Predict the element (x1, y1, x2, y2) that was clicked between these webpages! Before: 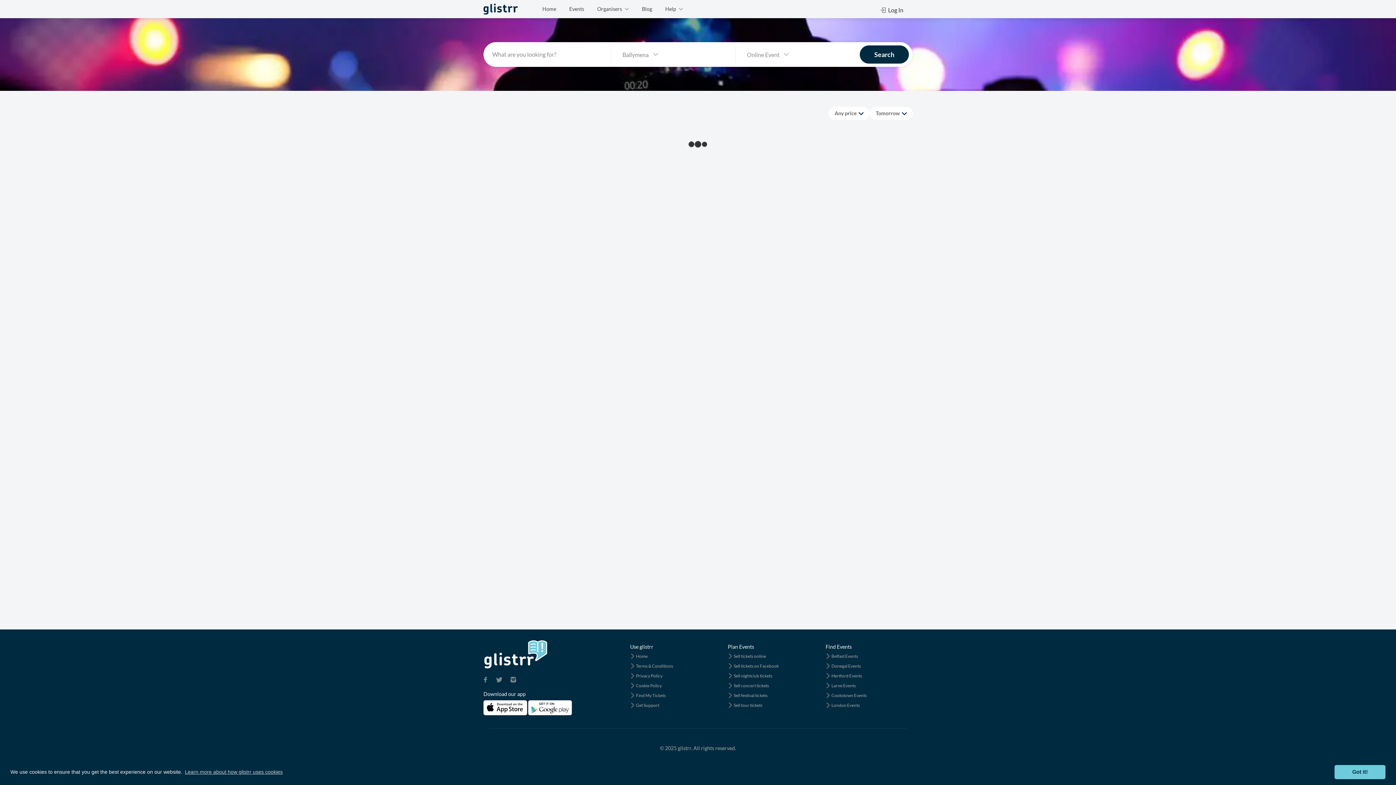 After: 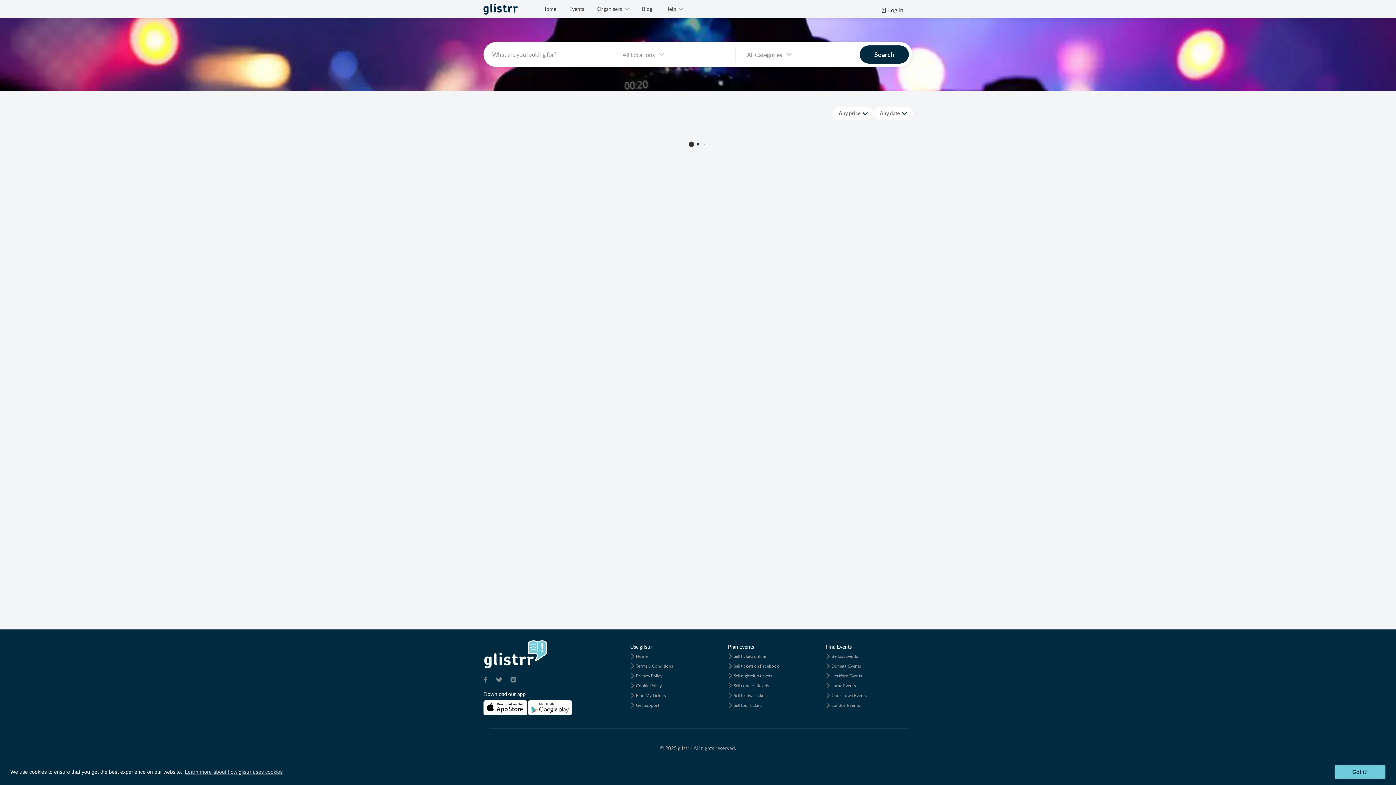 Action: label: London Events bbox: (825, 702, 860, 712)